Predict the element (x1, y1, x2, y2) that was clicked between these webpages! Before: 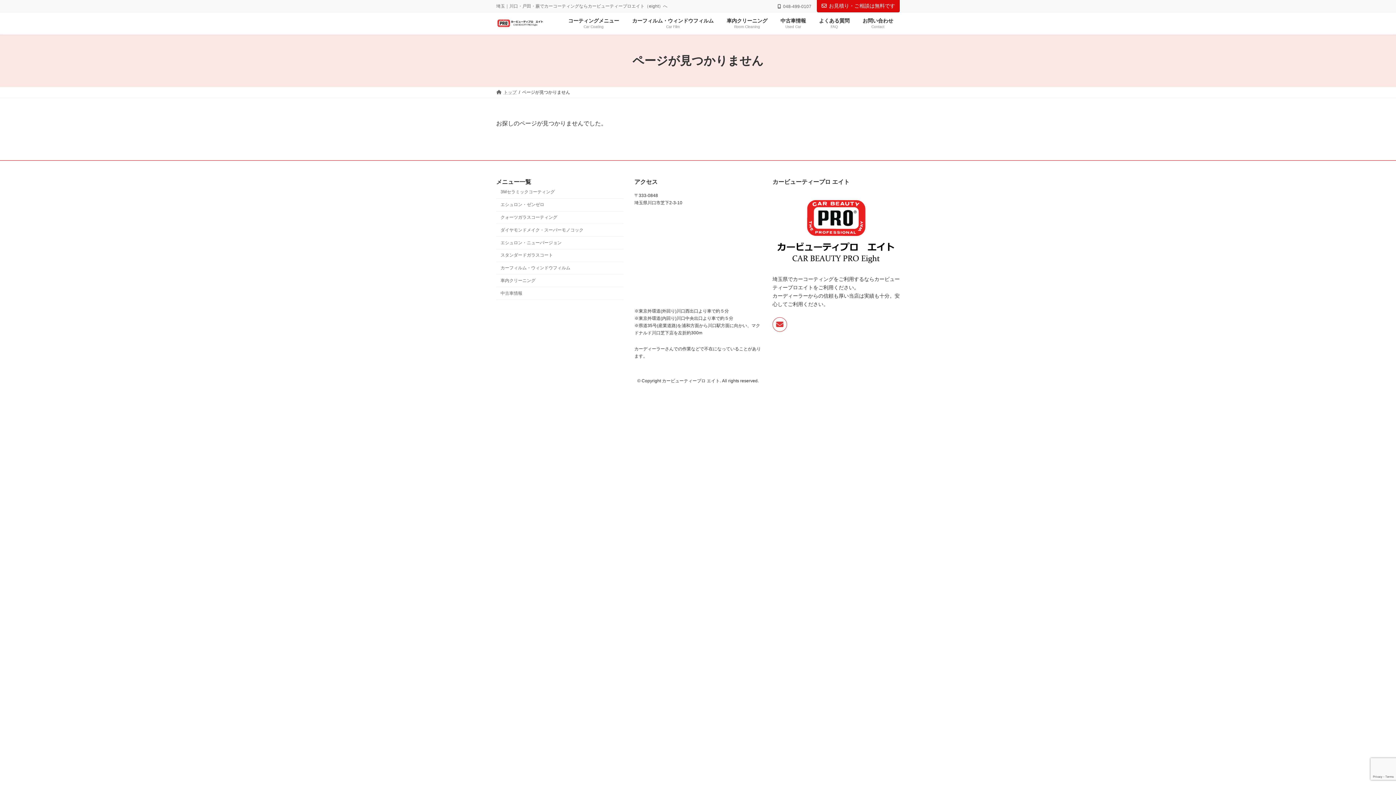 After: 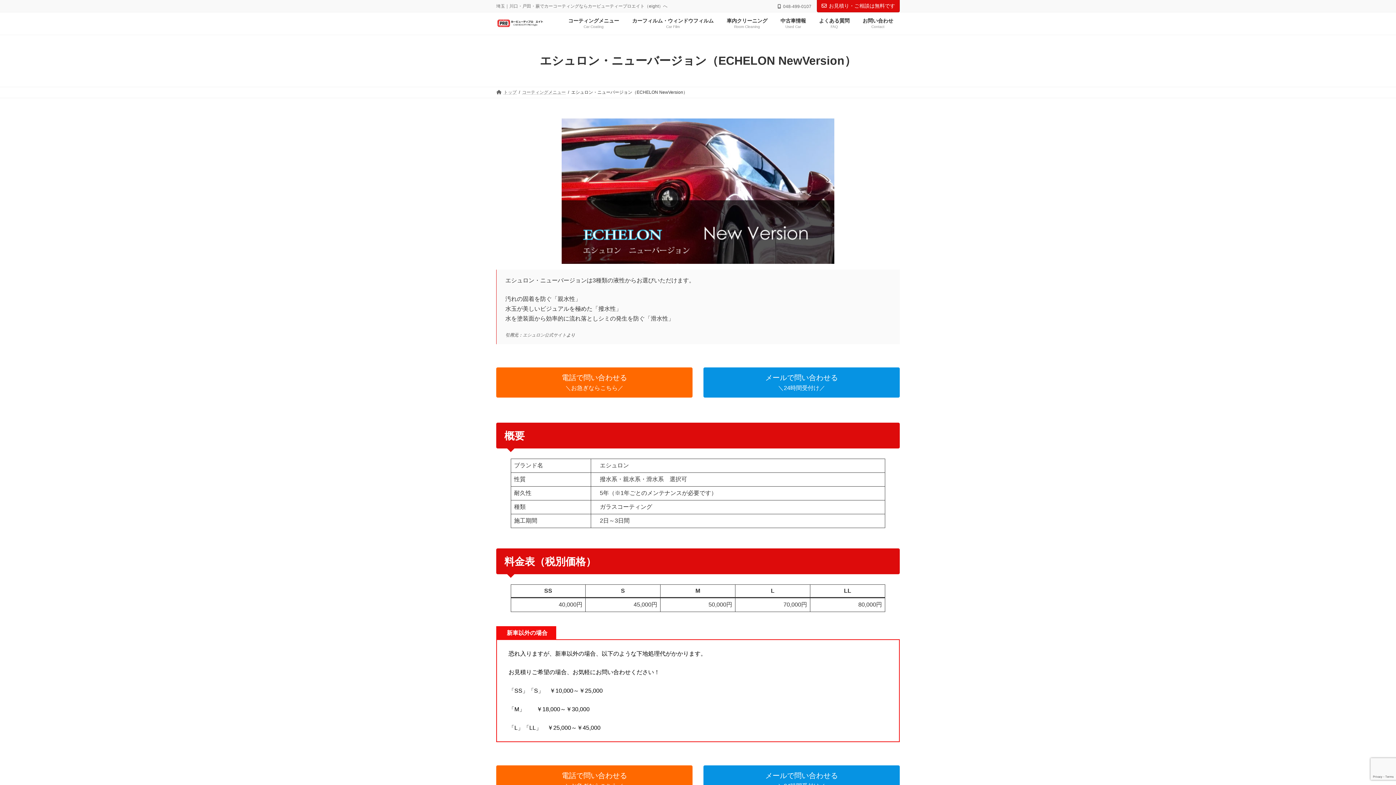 Action: label: エシュロン・ニューバージョン bbox: (496, 236, 623, 249)